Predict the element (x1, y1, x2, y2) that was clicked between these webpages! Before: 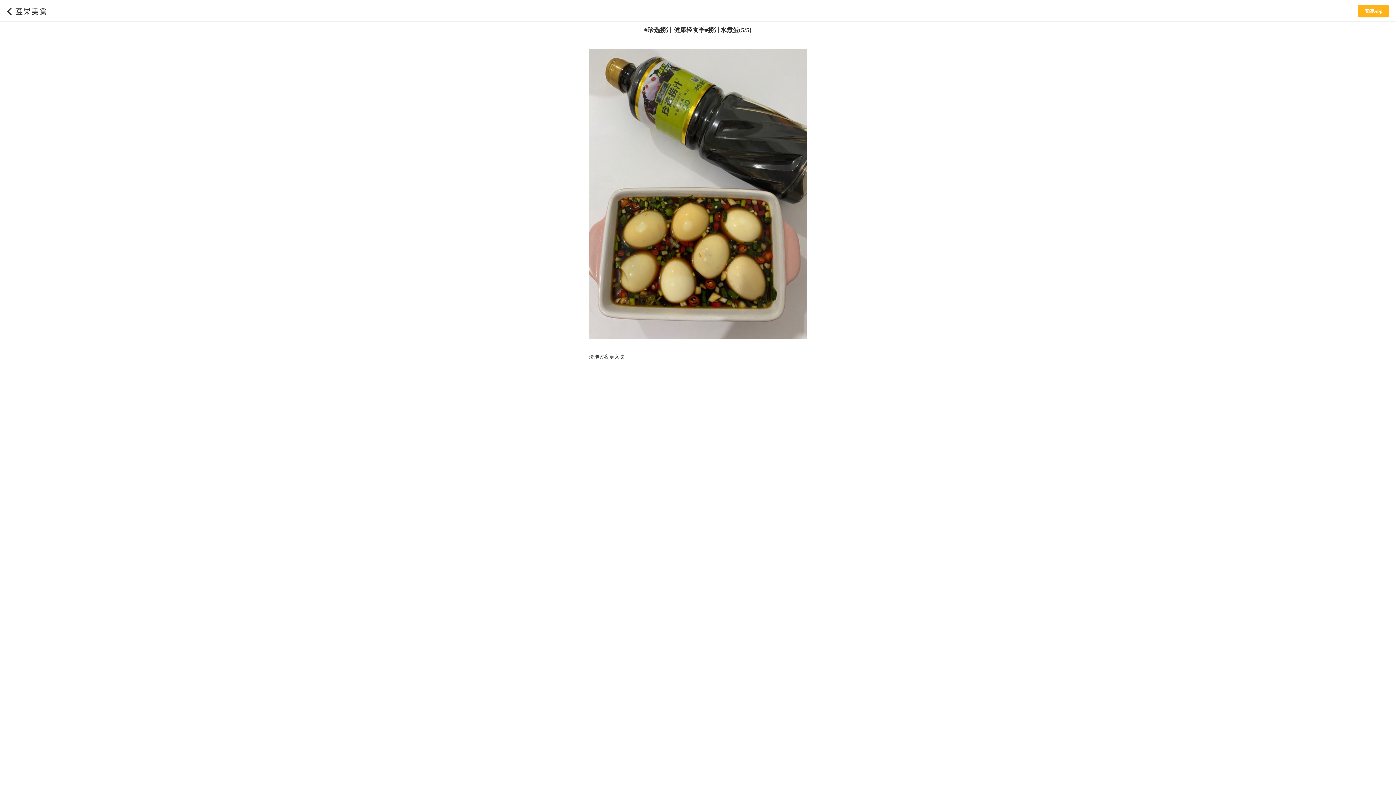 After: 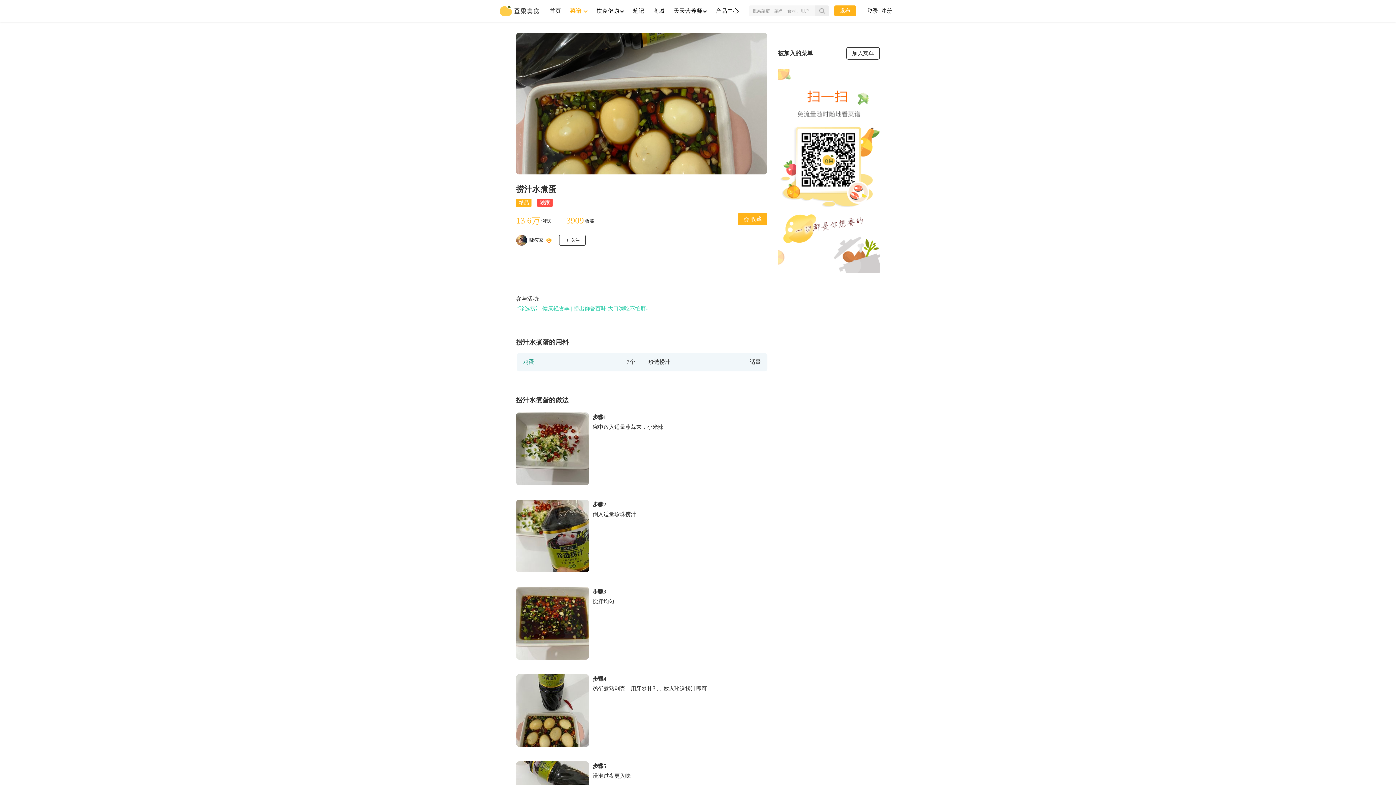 Action: bbox: (7, 7, 11, 15)